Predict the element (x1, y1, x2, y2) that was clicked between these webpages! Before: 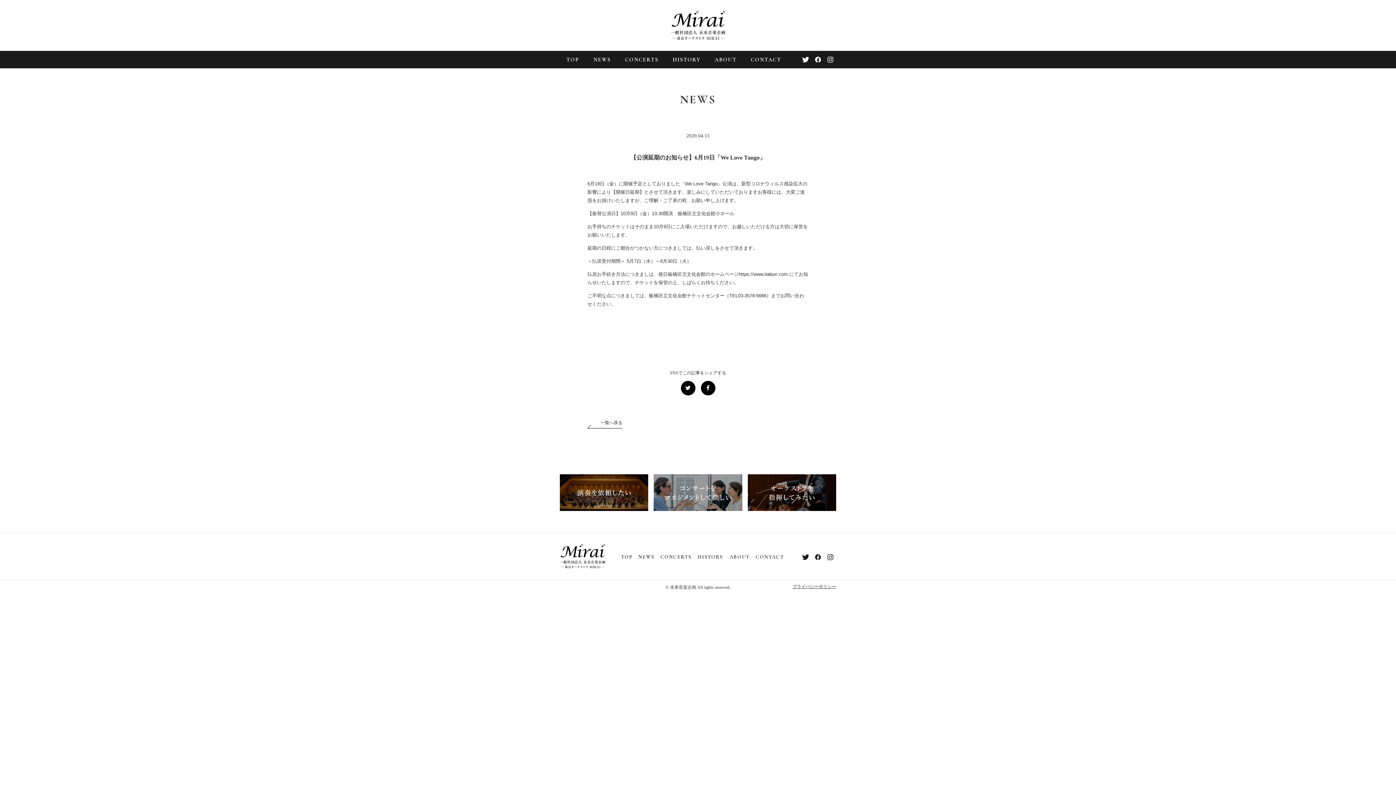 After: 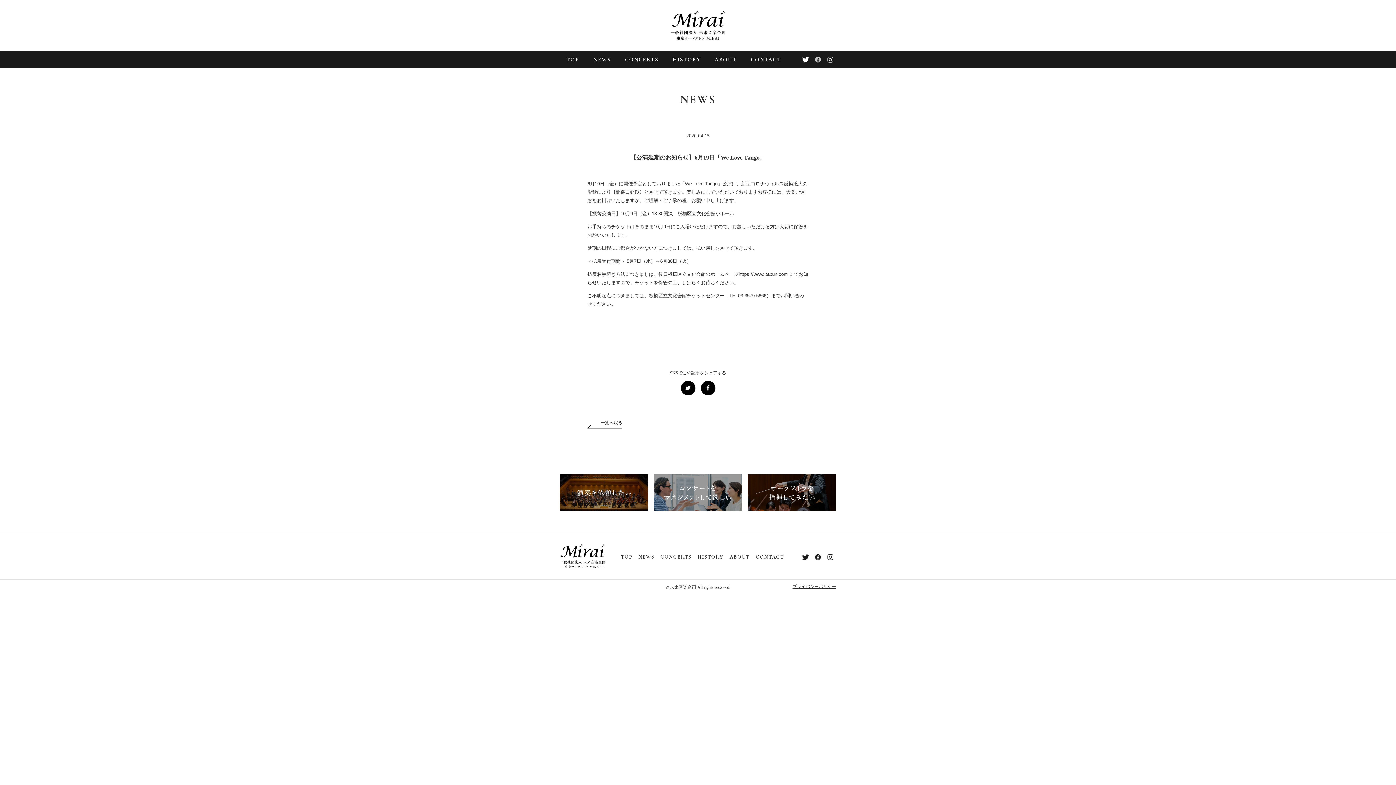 Action: bbox: (813, 56, 822, 61)